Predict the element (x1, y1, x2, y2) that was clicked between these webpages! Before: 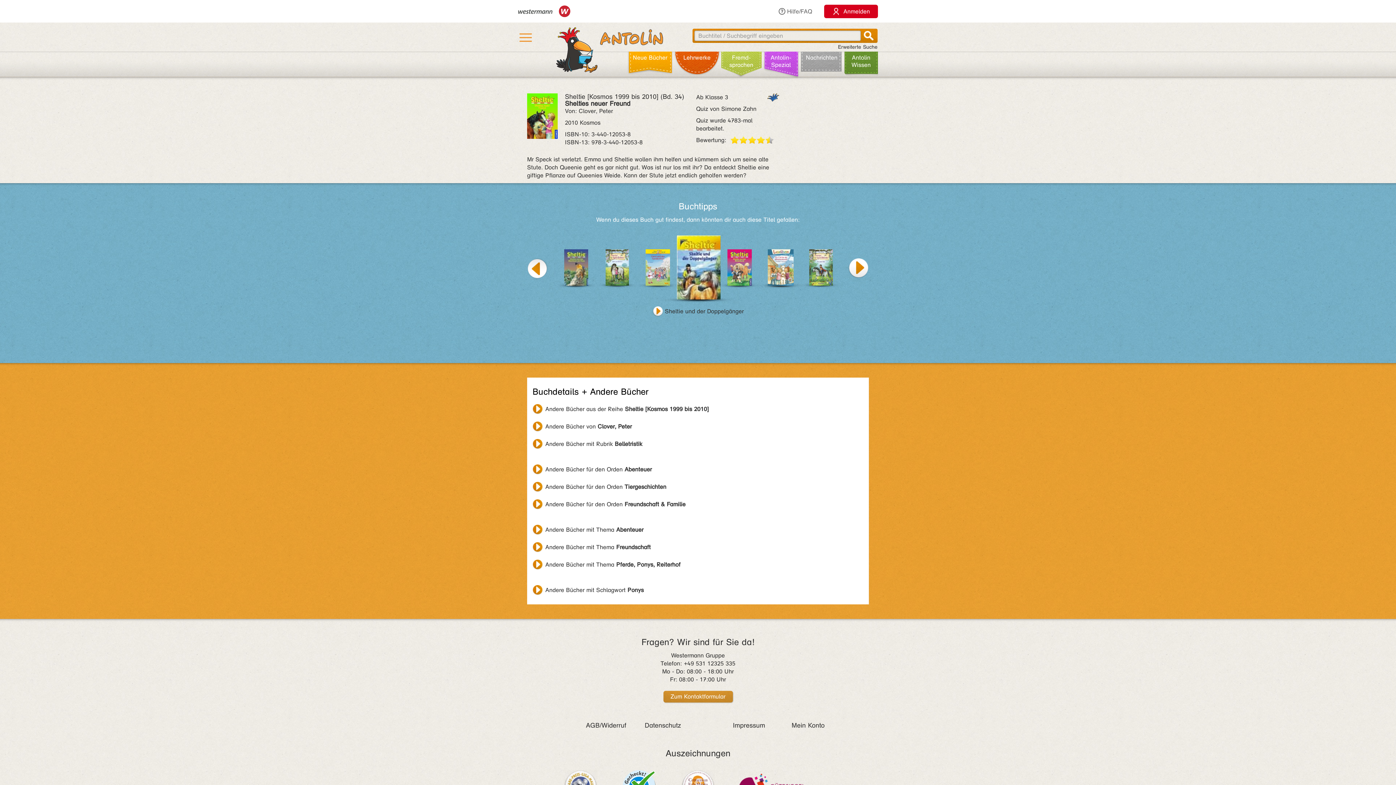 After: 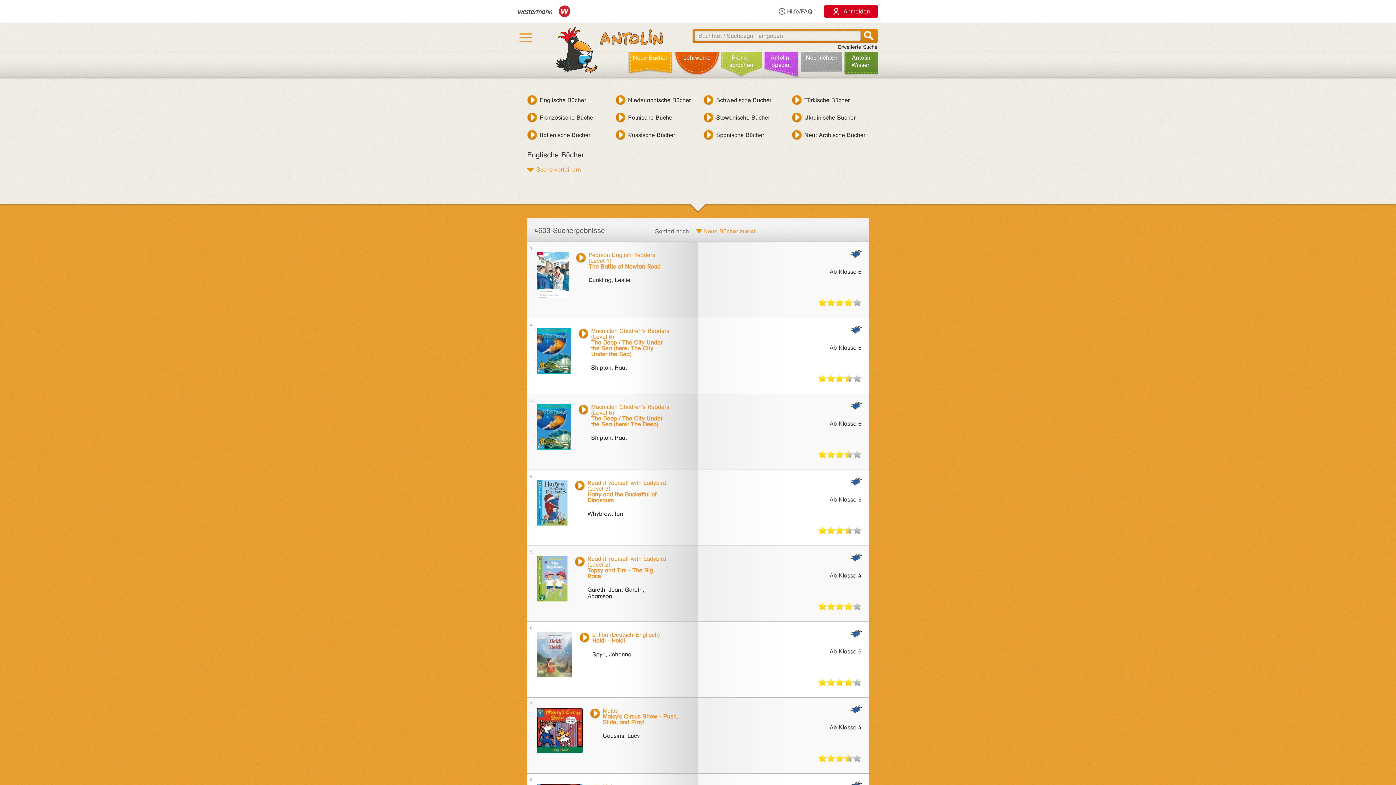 Action: label: Fremd­sprachen bbox: (721, 48, 761, 74)